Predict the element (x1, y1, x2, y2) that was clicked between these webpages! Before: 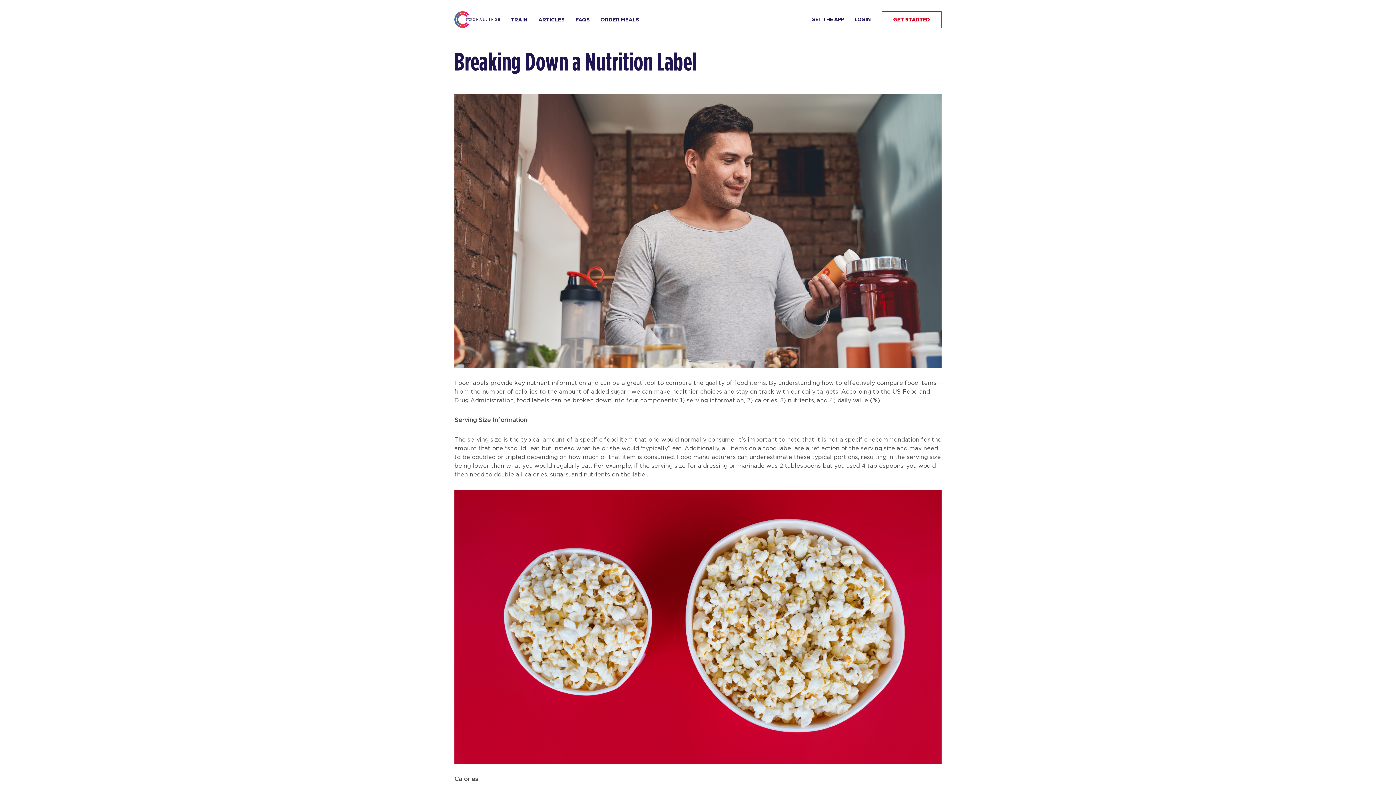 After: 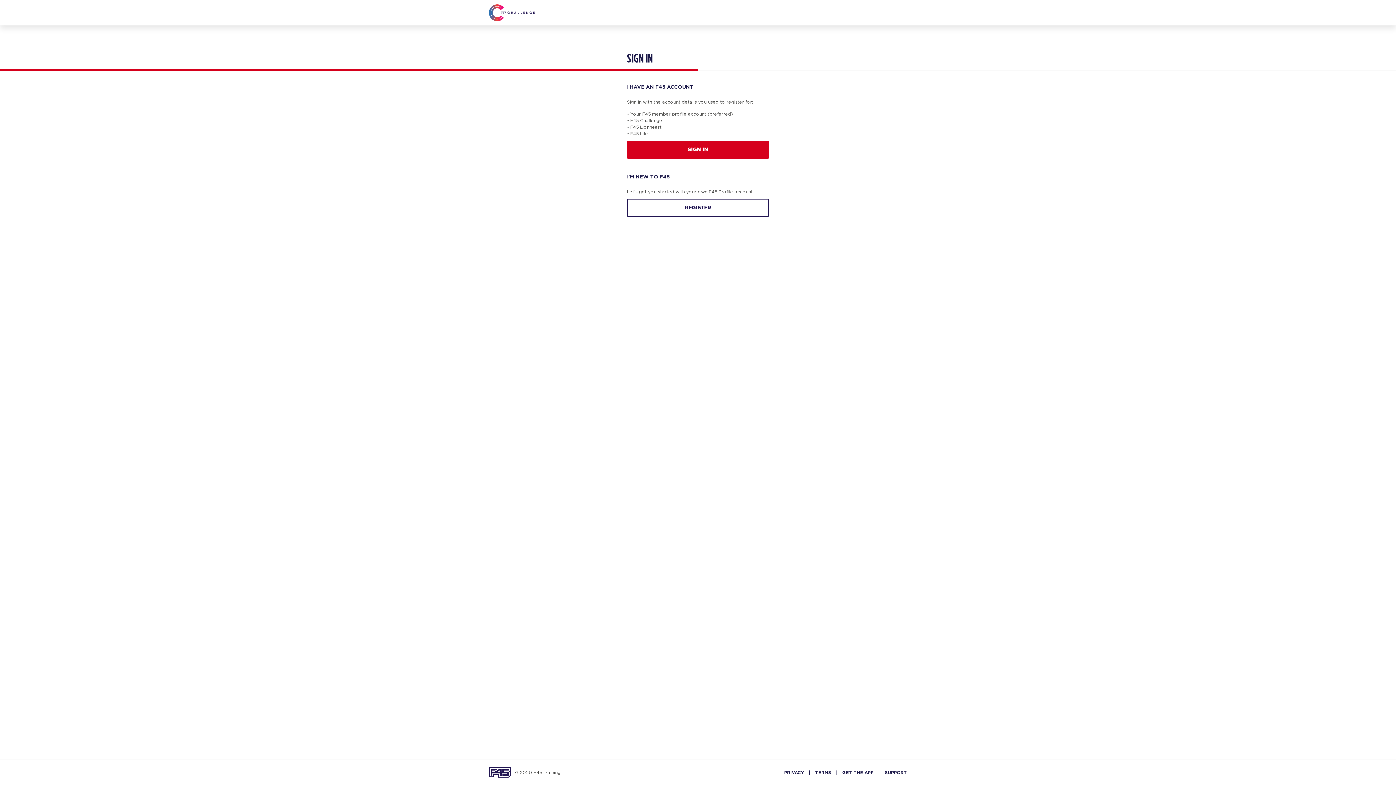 Action: label: LOGIN bbox: (854, 17, 870, 22)